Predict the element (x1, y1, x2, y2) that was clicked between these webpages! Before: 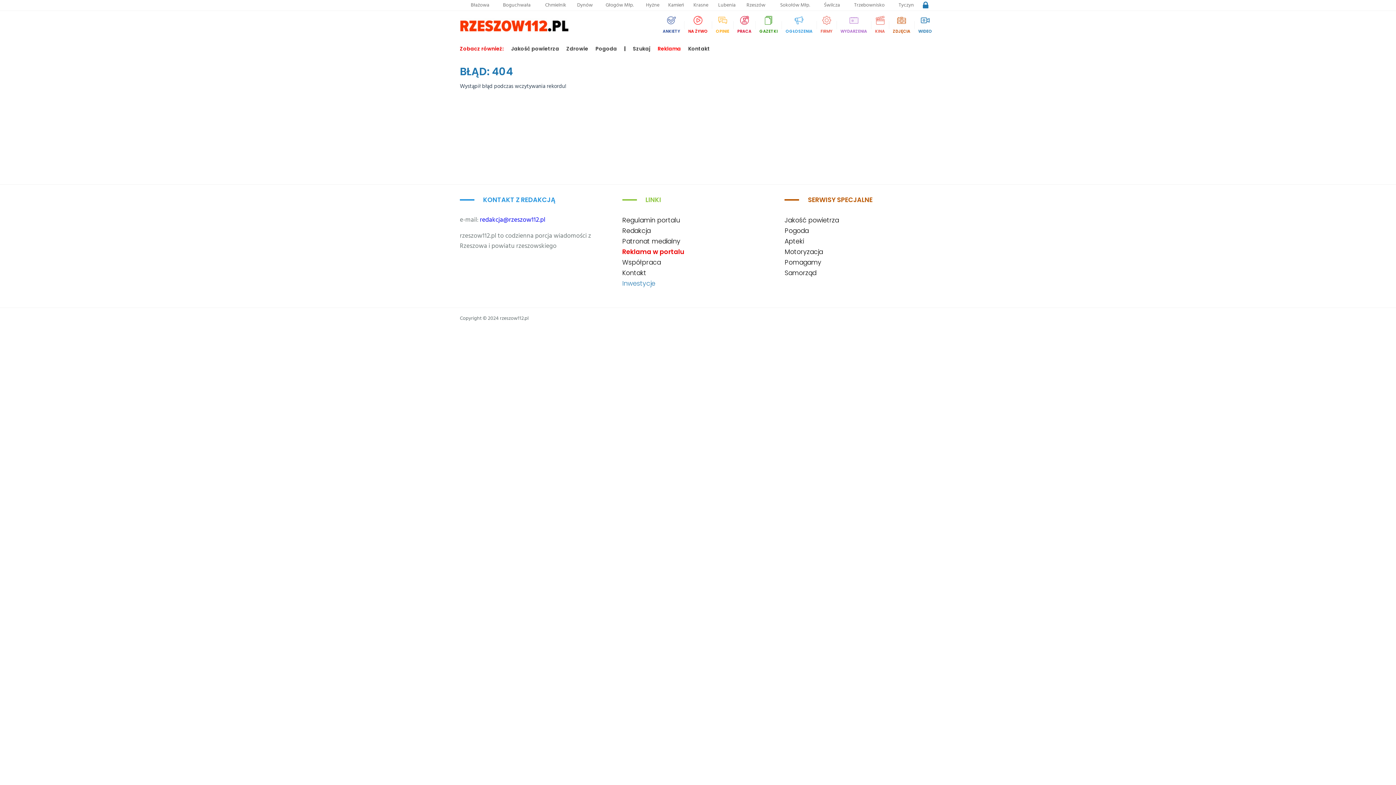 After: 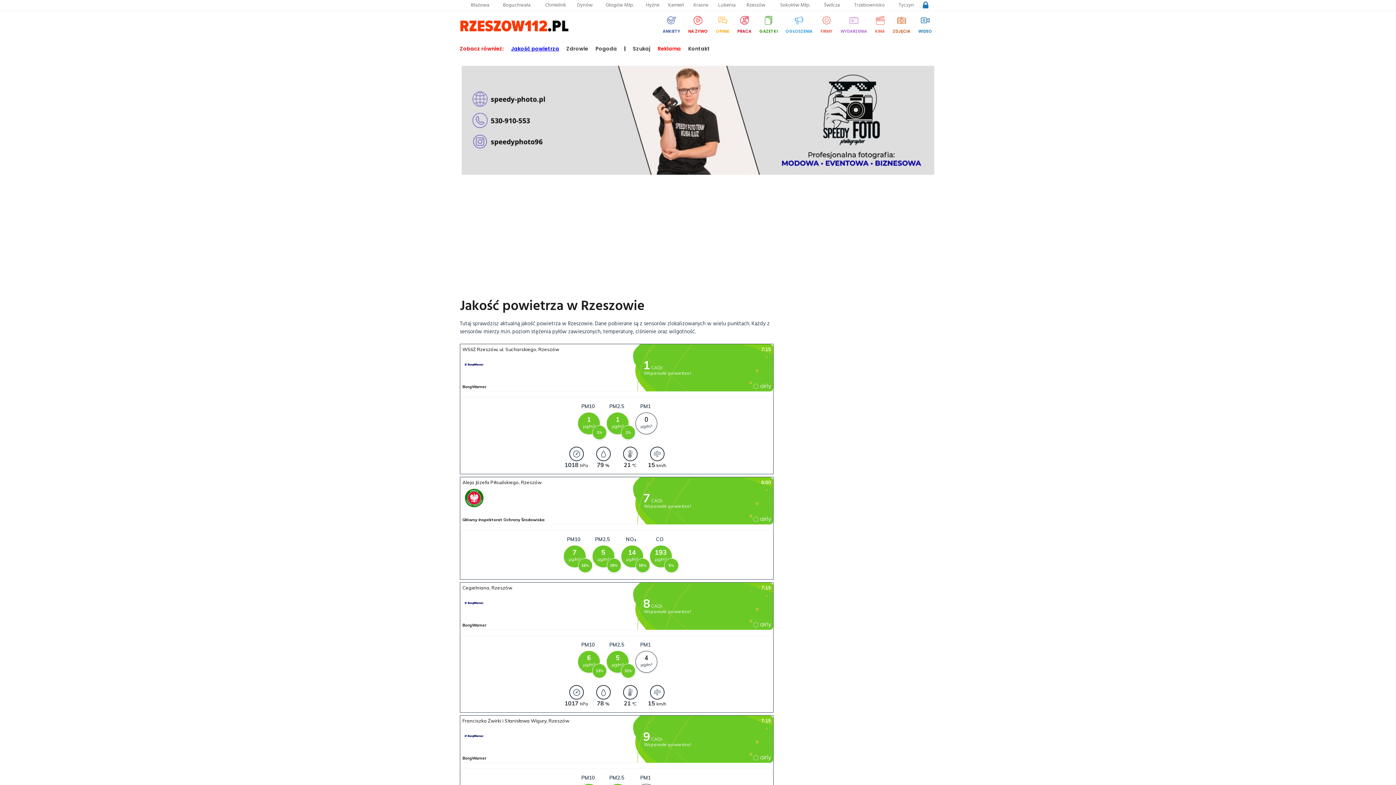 Action: label: Jakość powietrza bbox: (511, 43, 559, 54)